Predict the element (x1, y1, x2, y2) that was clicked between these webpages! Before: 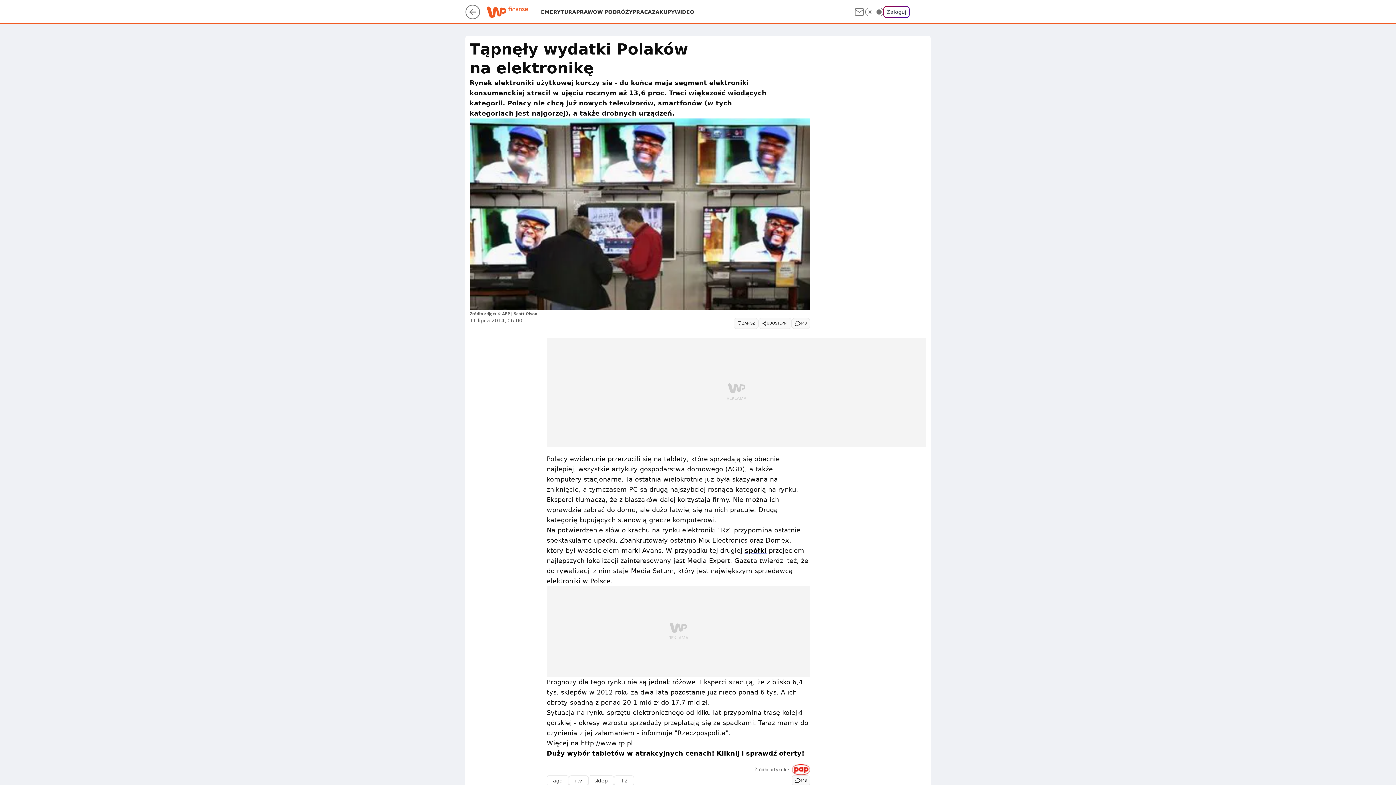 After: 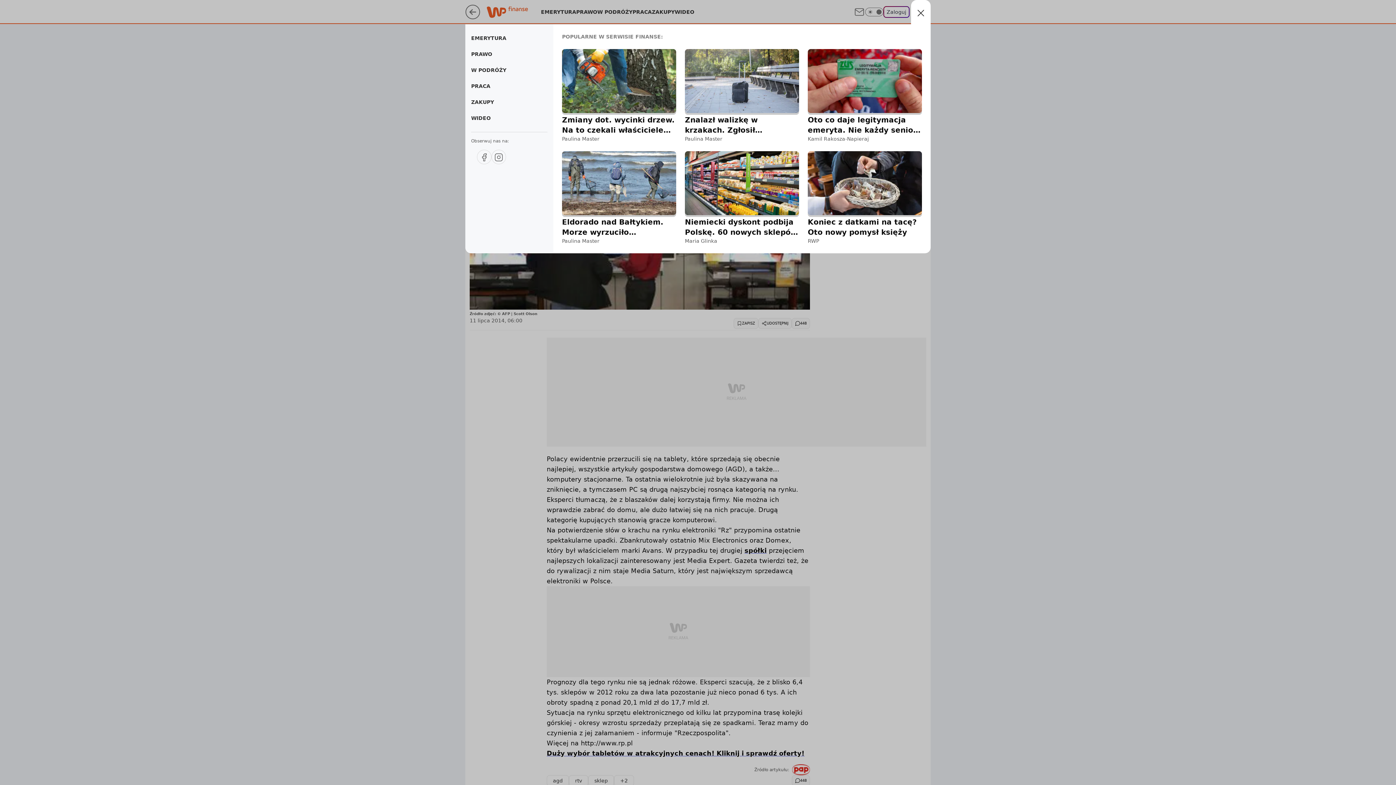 Action: bbox: (915, 6, 926, 17) label: Menu